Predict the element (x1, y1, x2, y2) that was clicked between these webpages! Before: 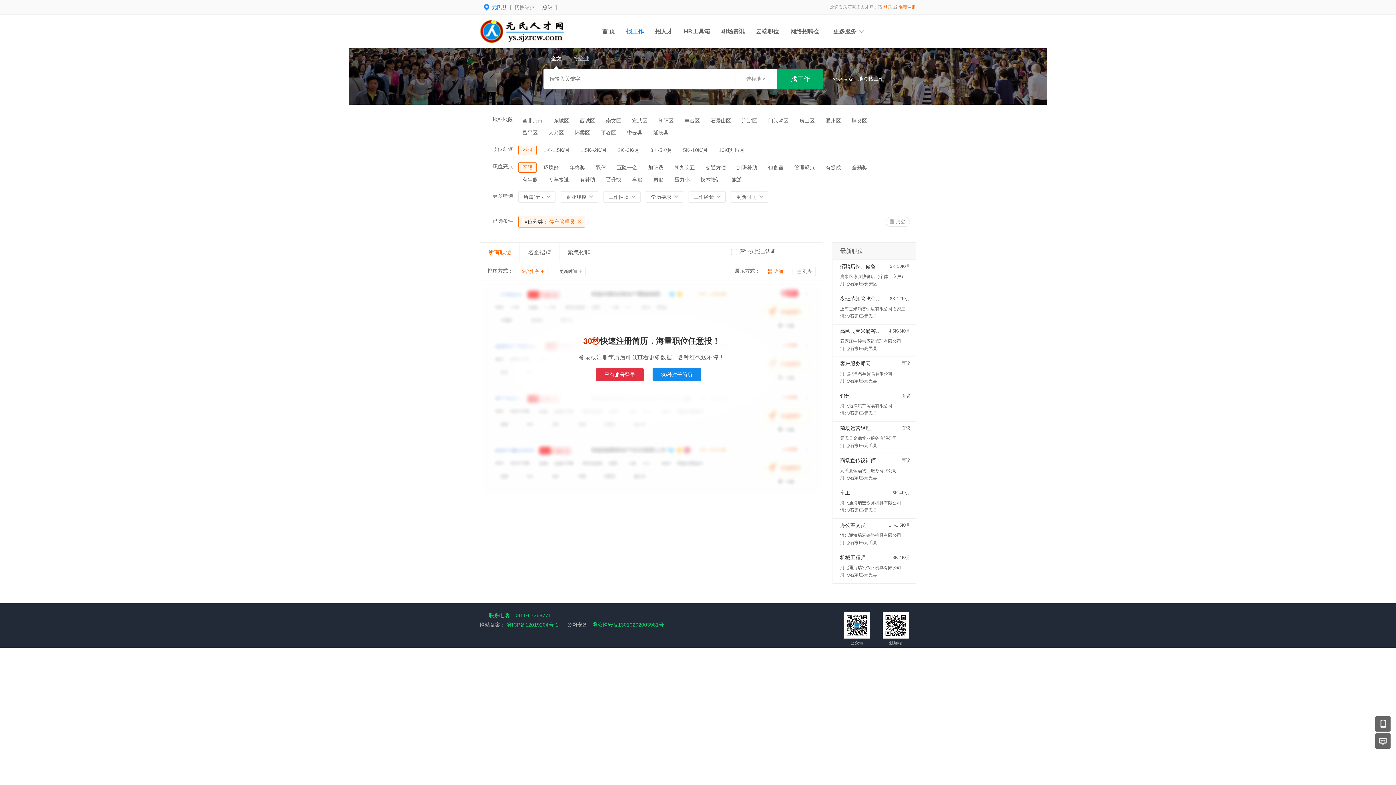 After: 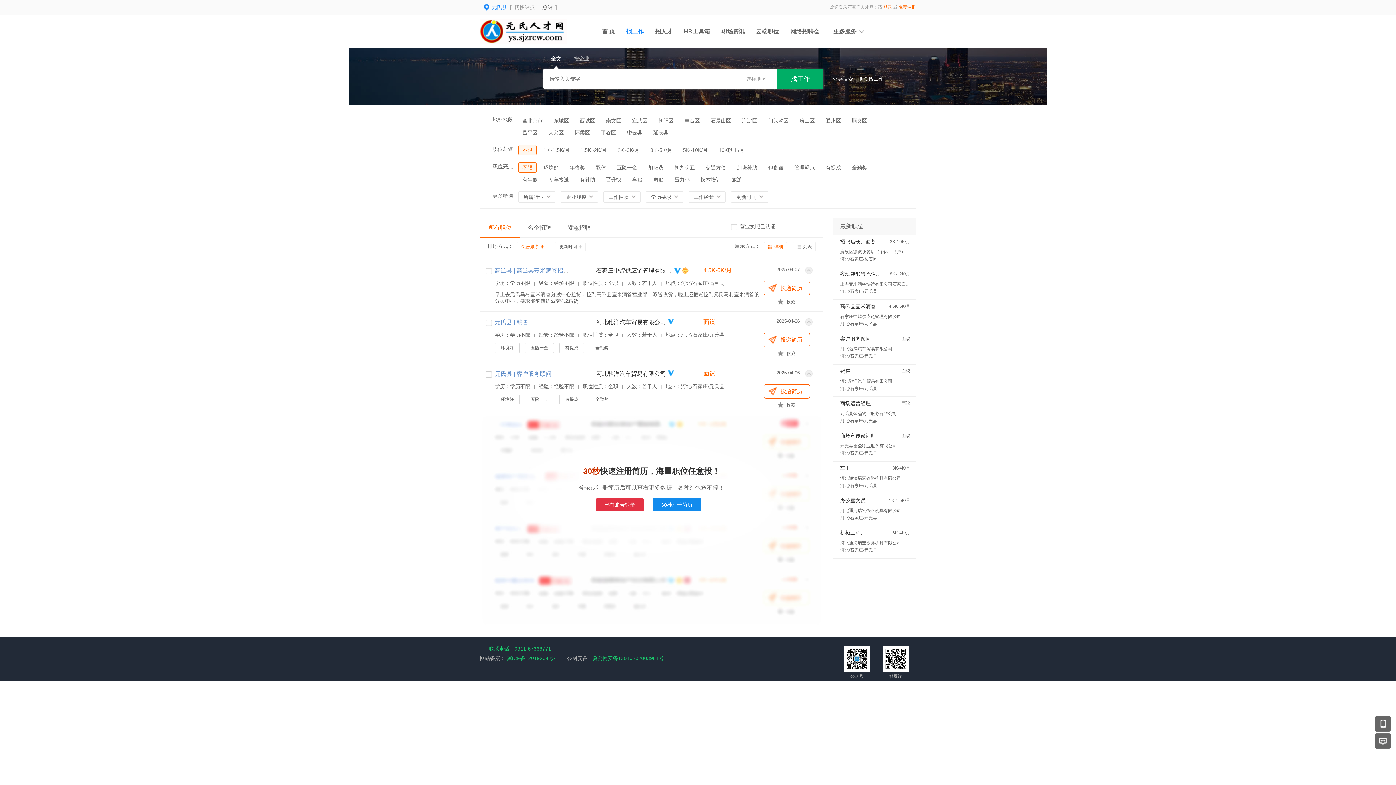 Action: bbox: (626, 28, 644, 34) label: 找工作